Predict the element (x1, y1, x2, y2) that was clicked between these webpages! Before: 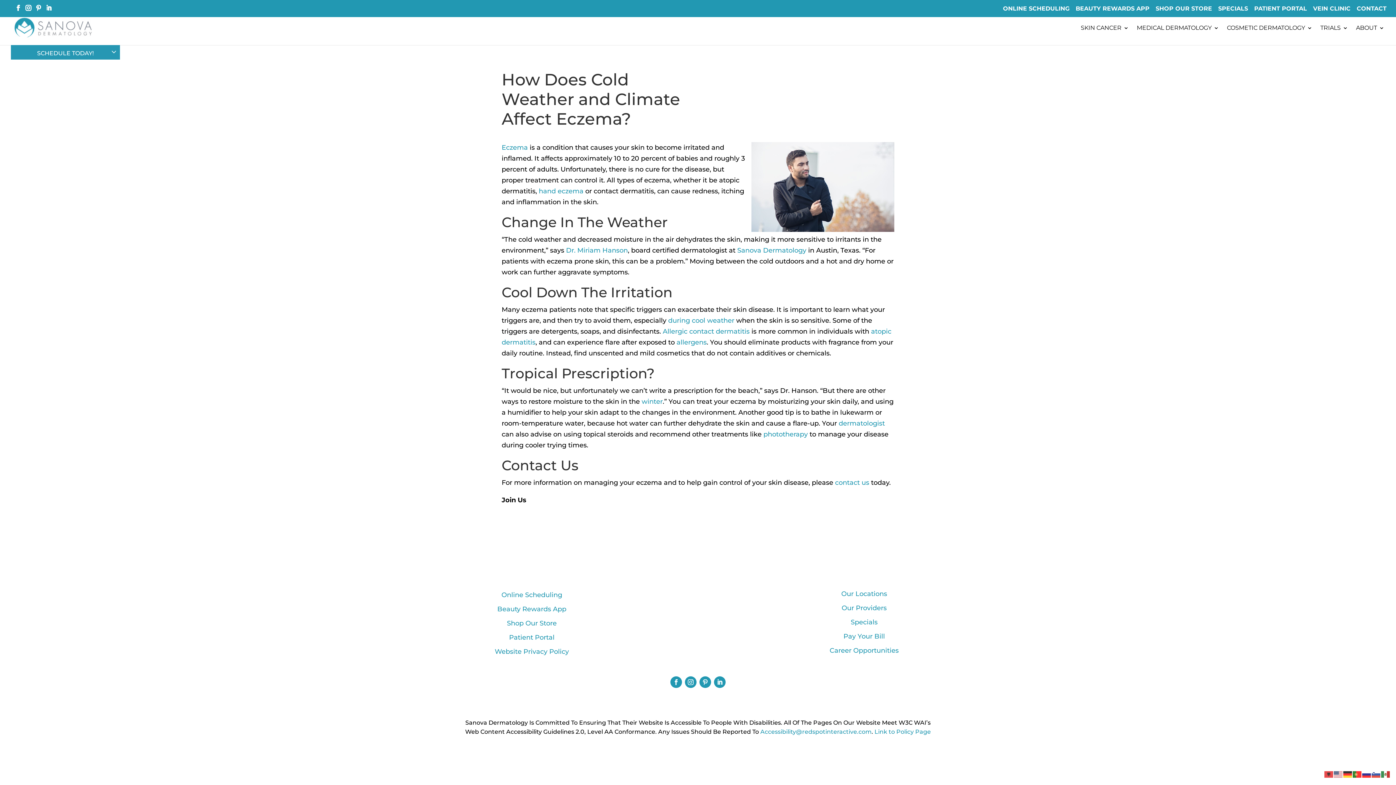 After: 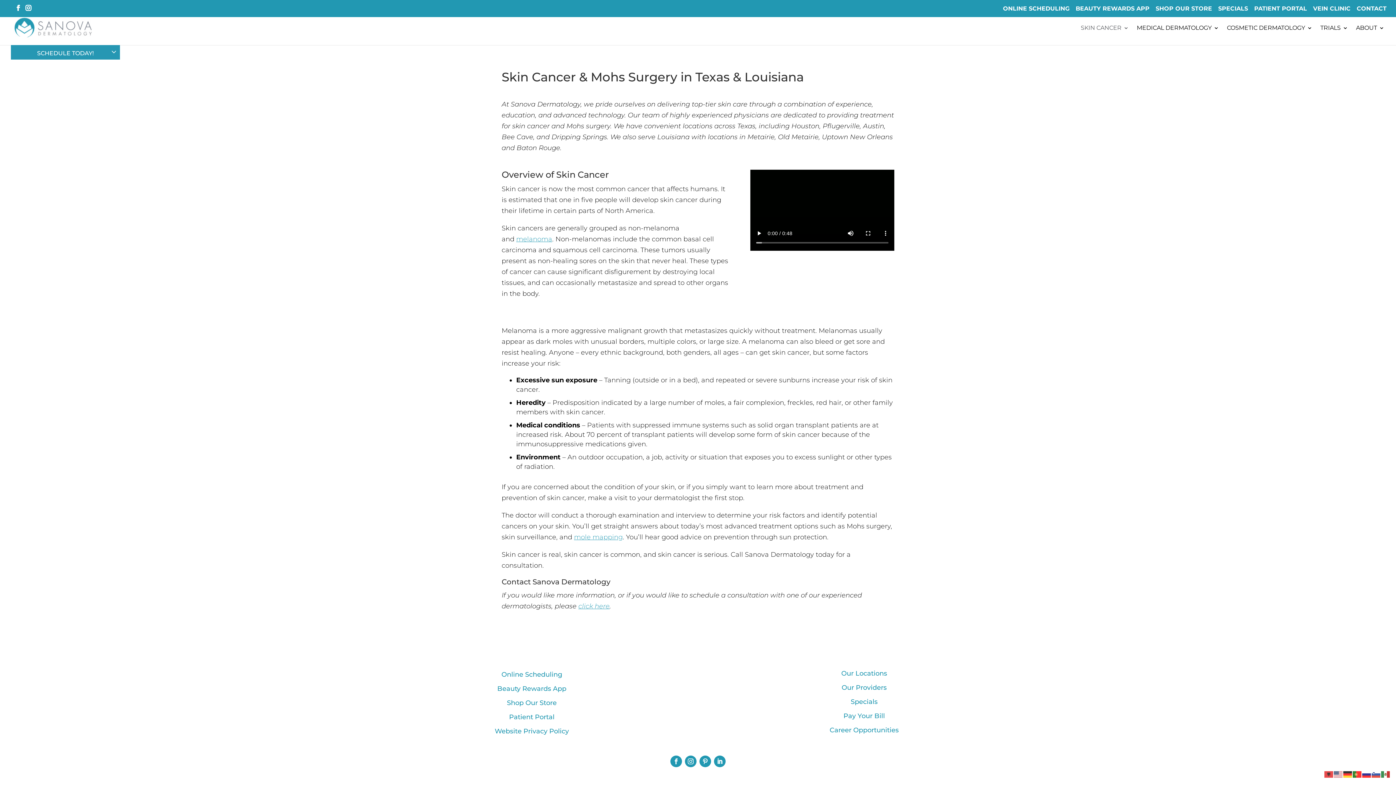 Action: label: SKIN CANCER bbox: (1081, 25, 1129, 45)